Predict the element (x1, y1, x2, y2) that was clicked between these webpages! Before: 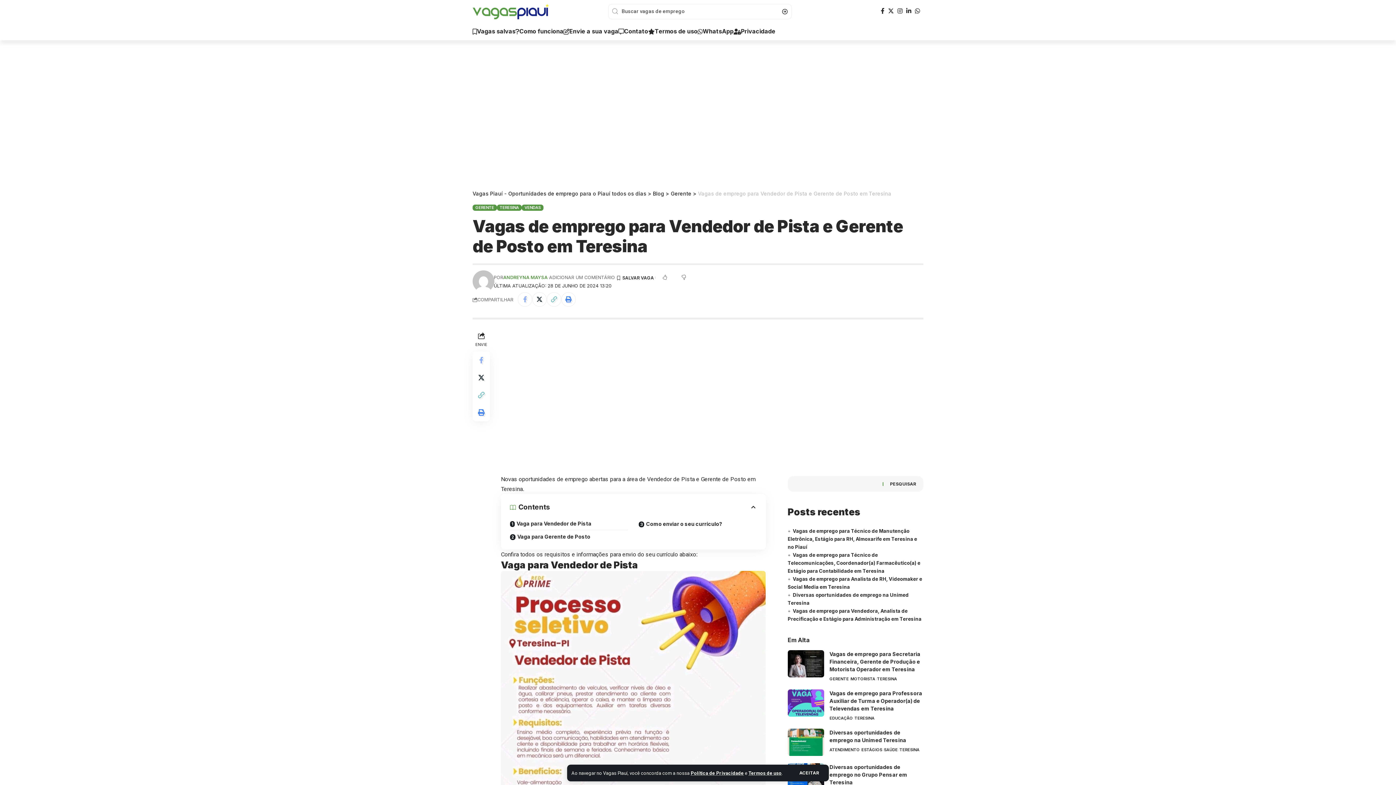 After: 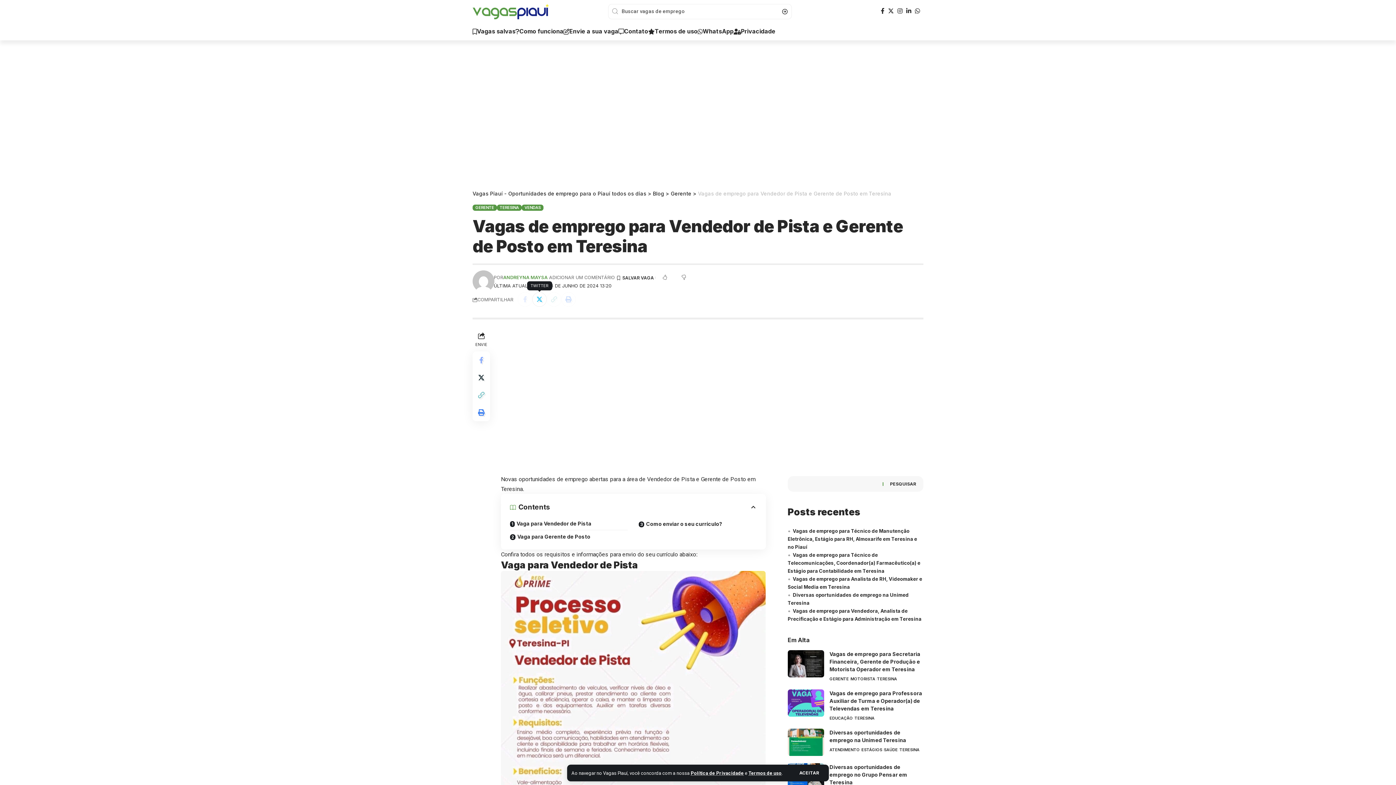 Action: bbox: (532, 292, 546, 307) label: Share on Twitter